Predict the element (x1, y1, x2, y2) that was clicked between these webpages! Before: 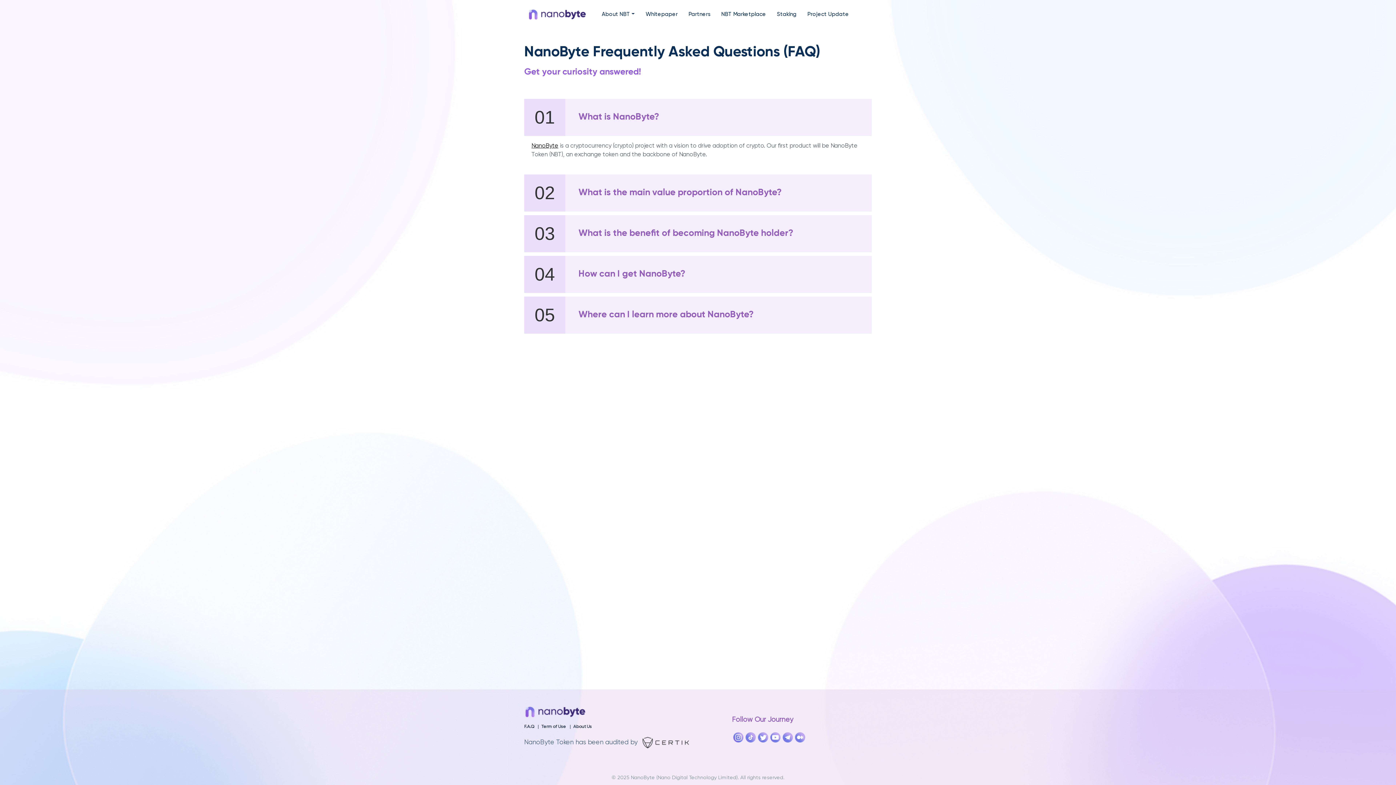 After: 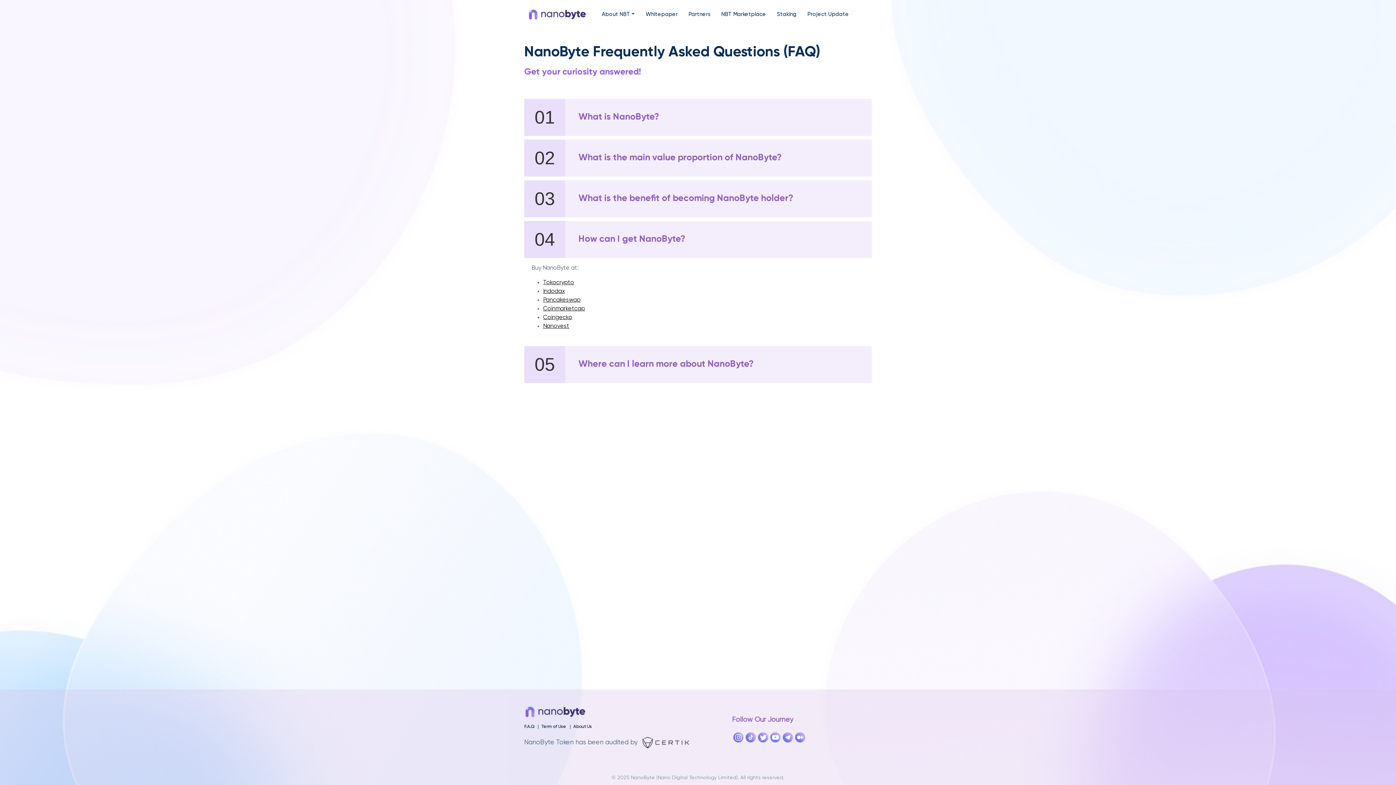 Action: bbox: (524, 256, 872, 293) label: 04
How can I get NanoByte?